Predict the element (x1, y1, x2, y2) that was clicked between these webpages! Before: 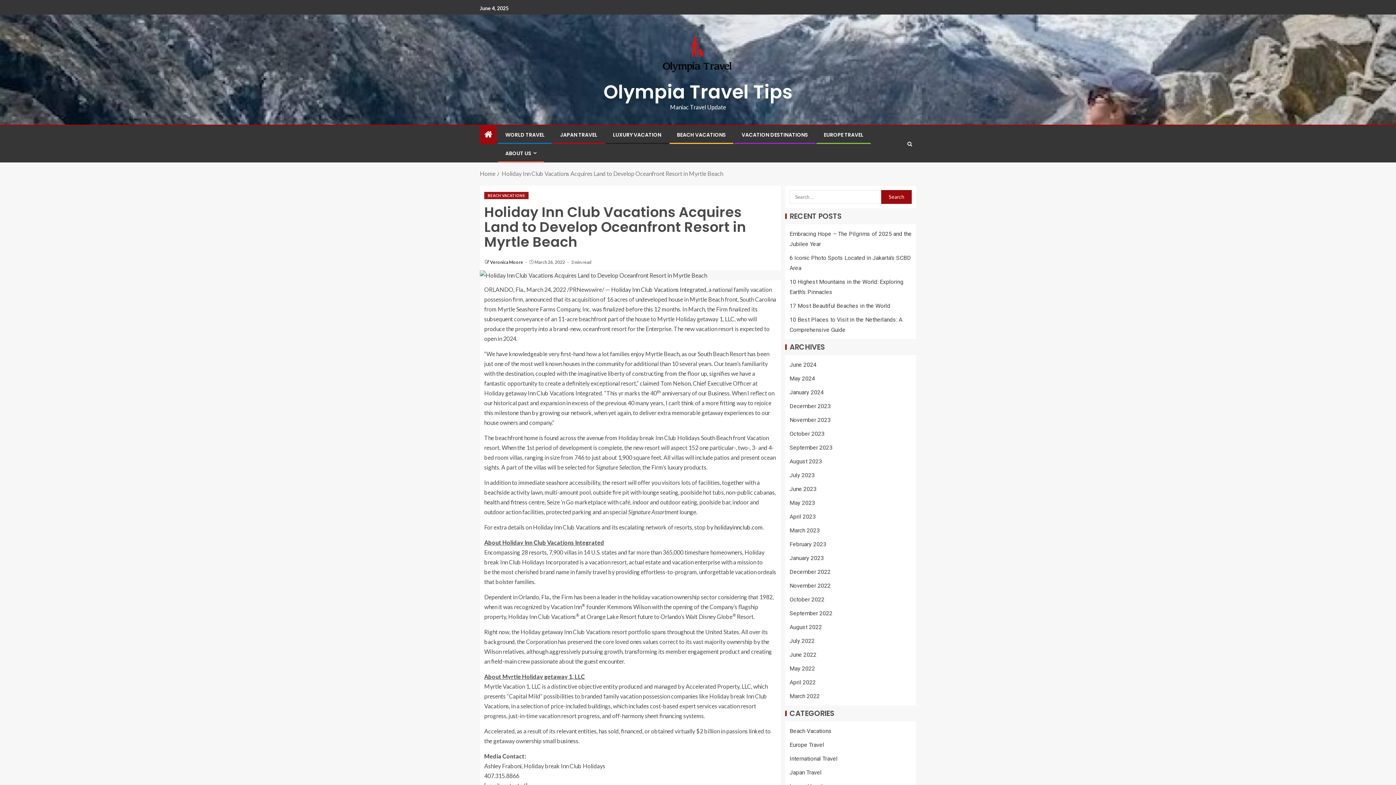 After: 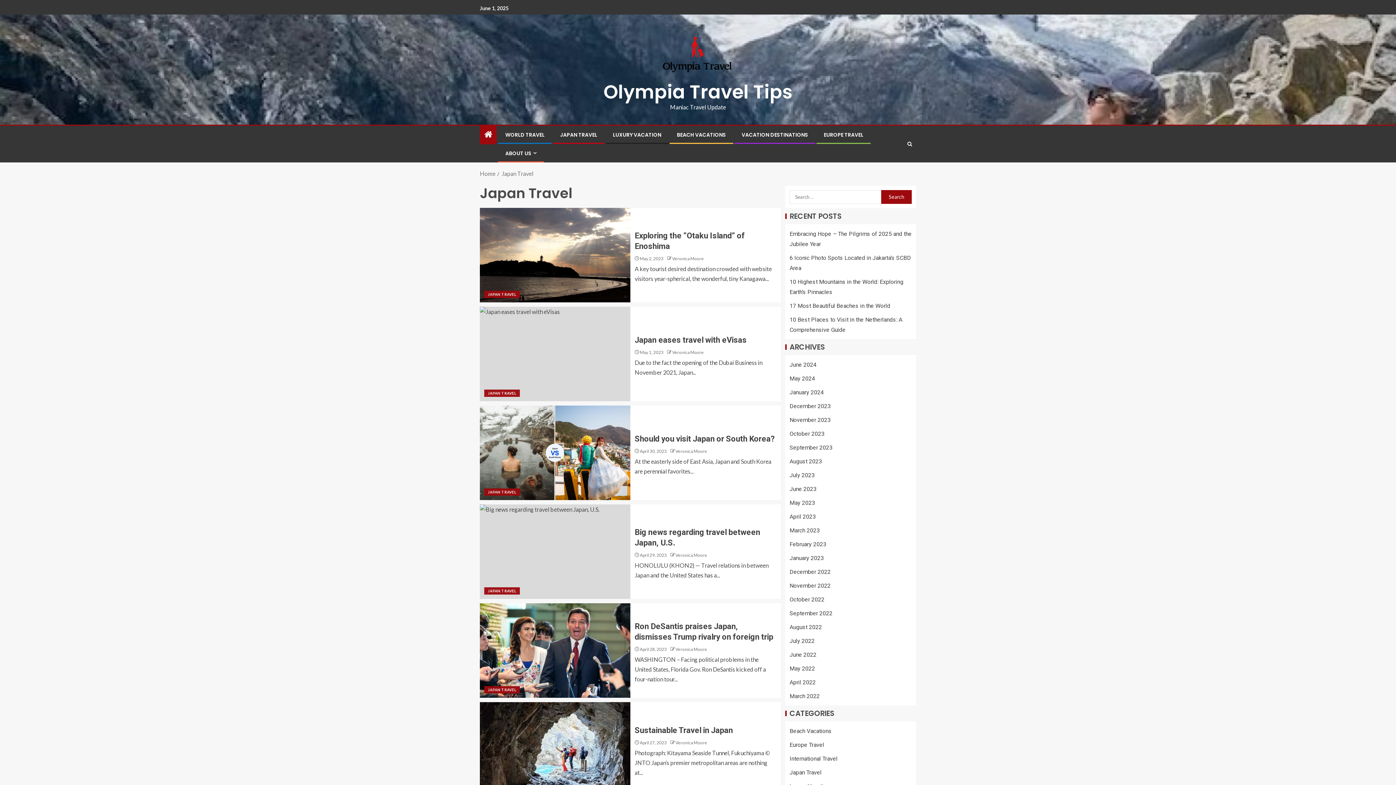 Action: bbox: (560, 131, 597, 138) label: JAPAN TRAVEL